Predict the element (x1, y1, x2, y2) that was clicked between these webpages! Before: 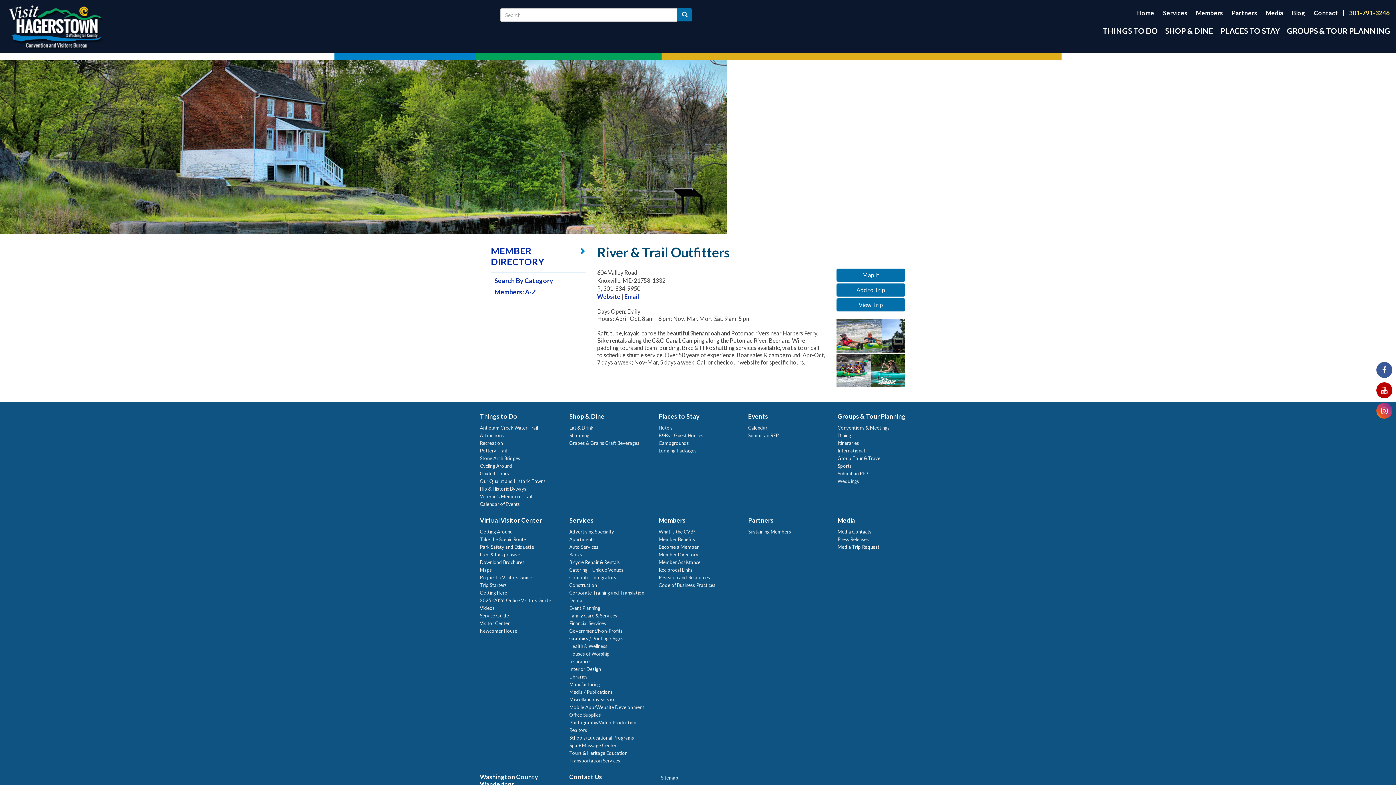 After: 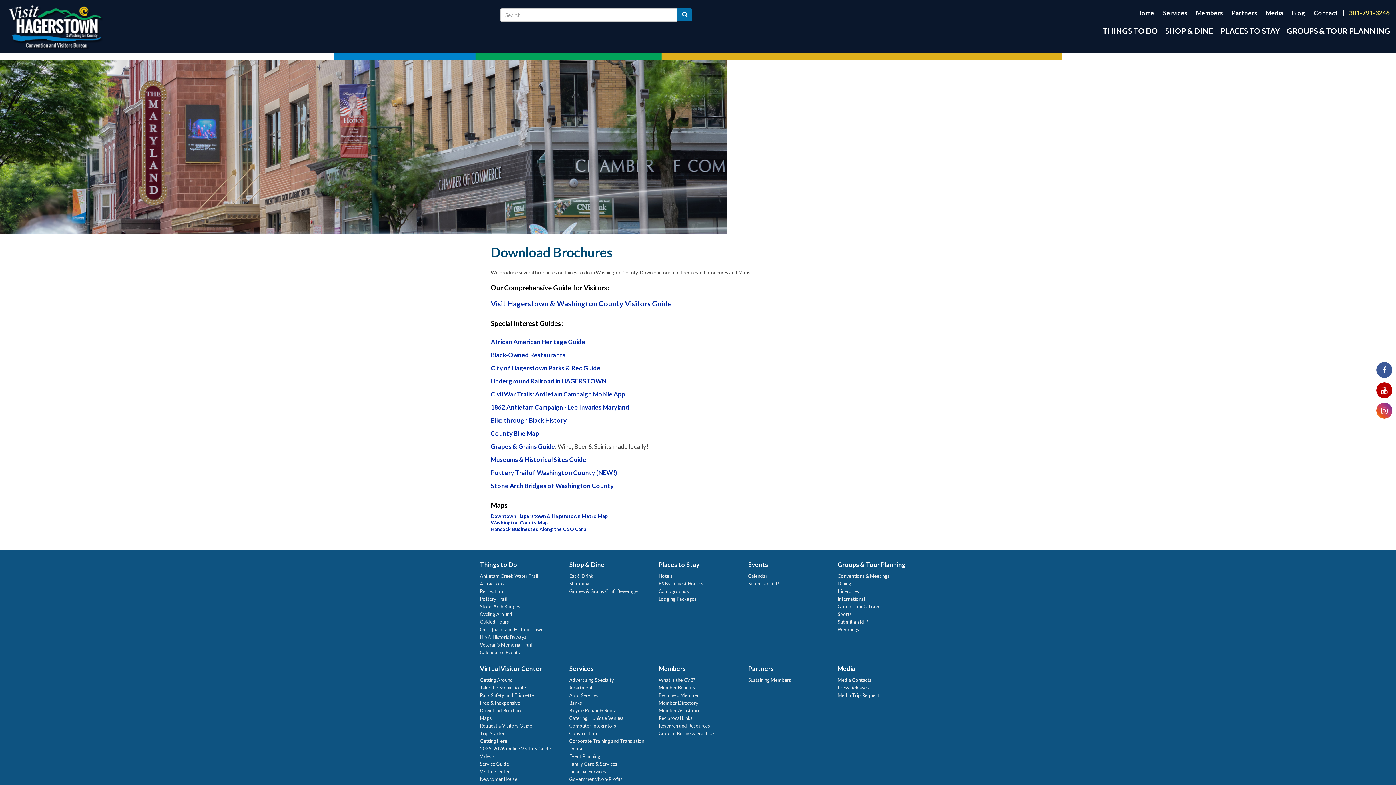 Action: bbox: (480, 559, 524, 565) label: Download Brochures